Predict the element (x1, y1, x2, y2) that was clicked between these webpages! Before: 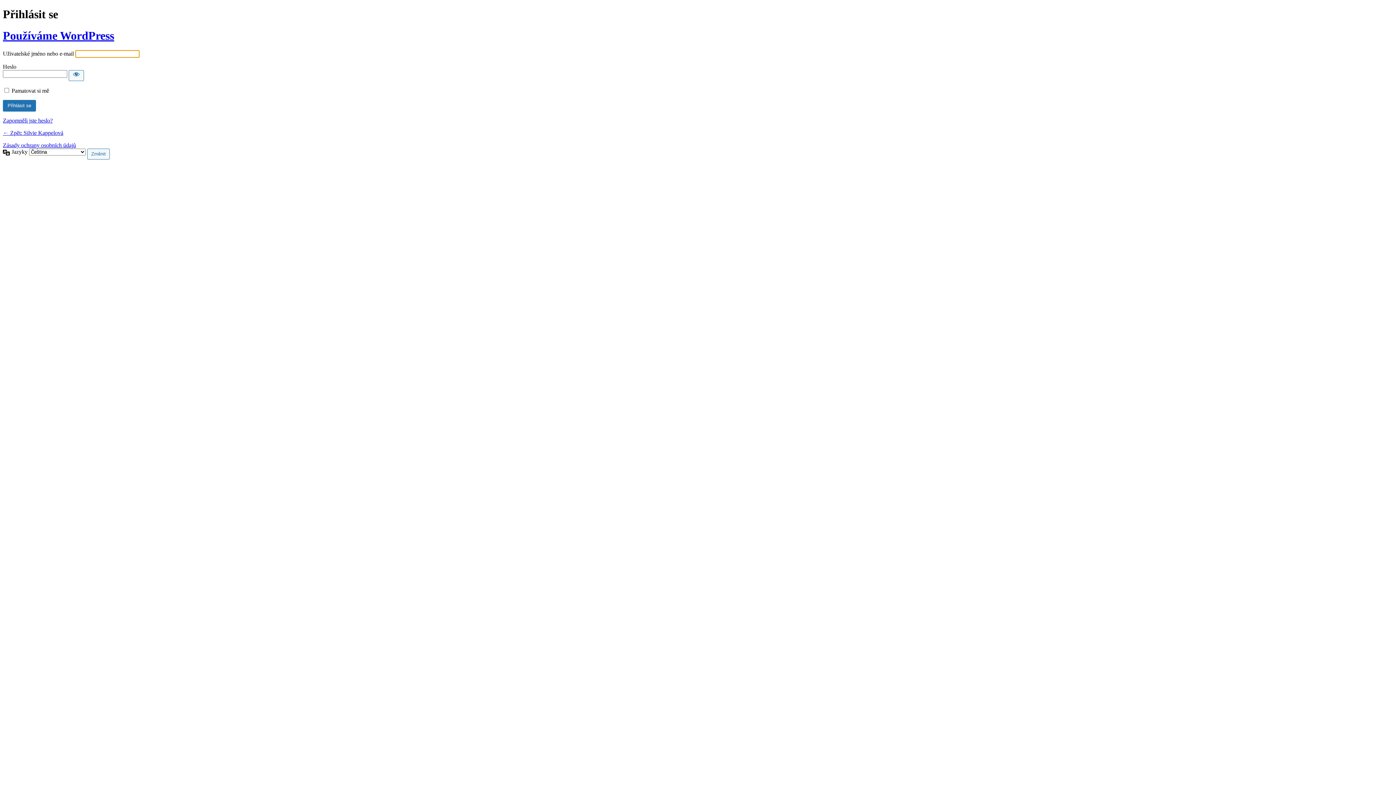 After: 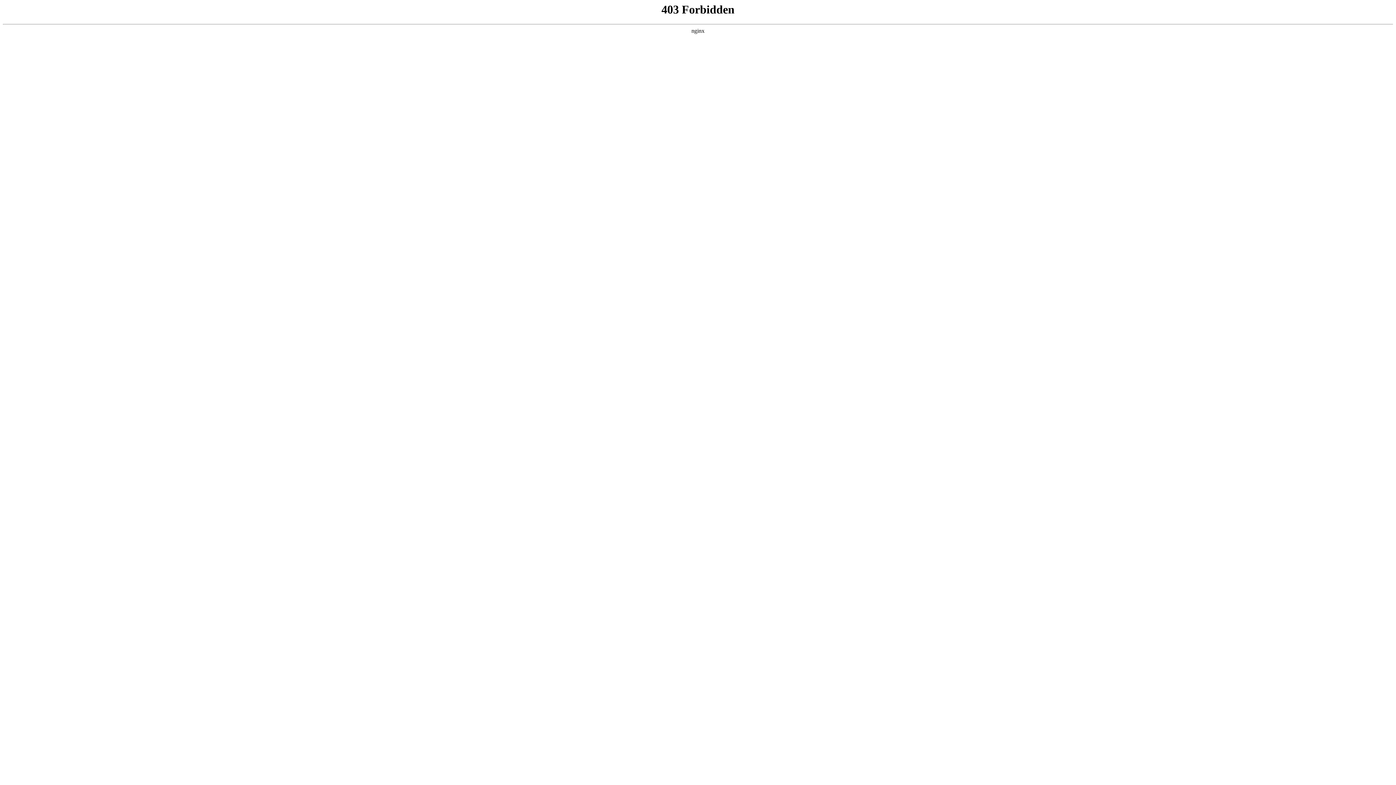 Action: bbox: (2, 29, 114, 42) label: Používáme WordPress